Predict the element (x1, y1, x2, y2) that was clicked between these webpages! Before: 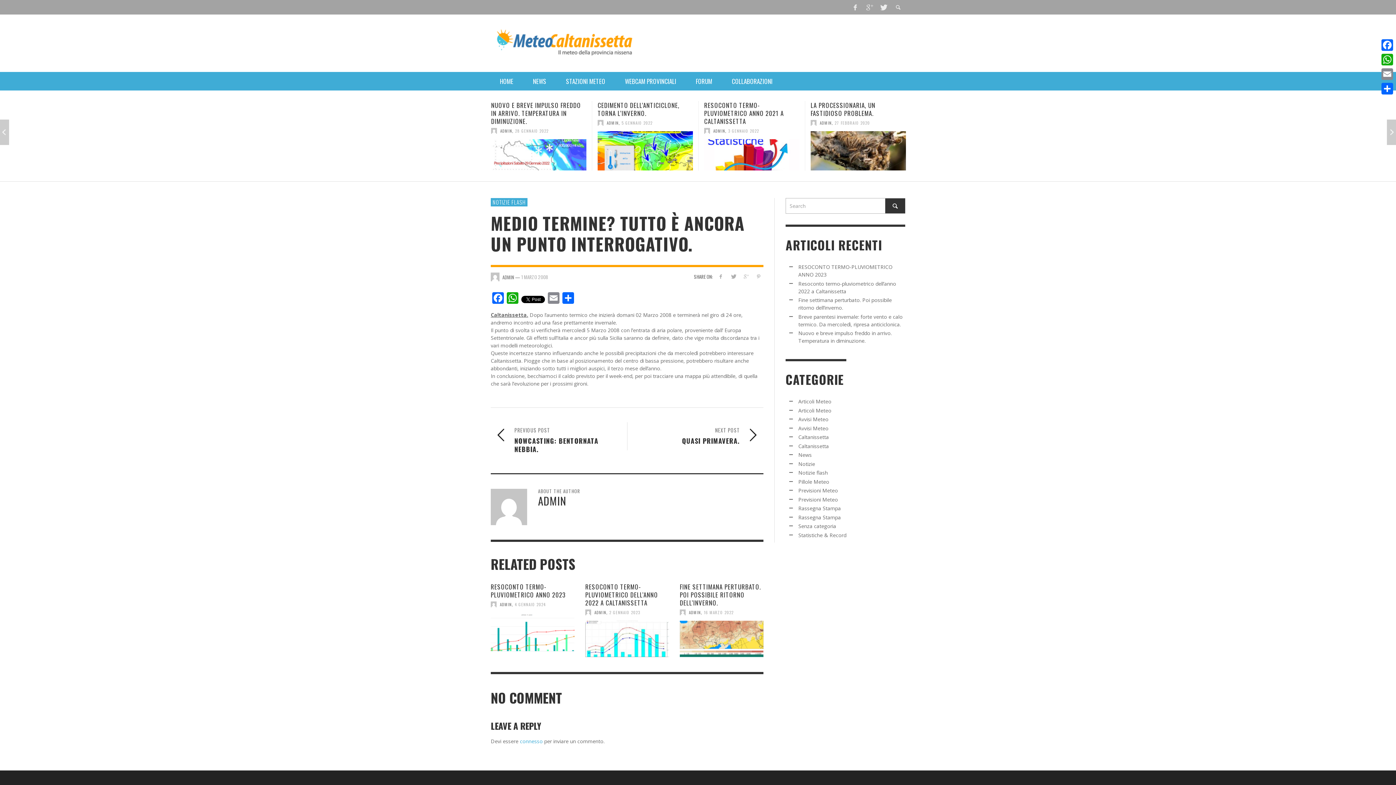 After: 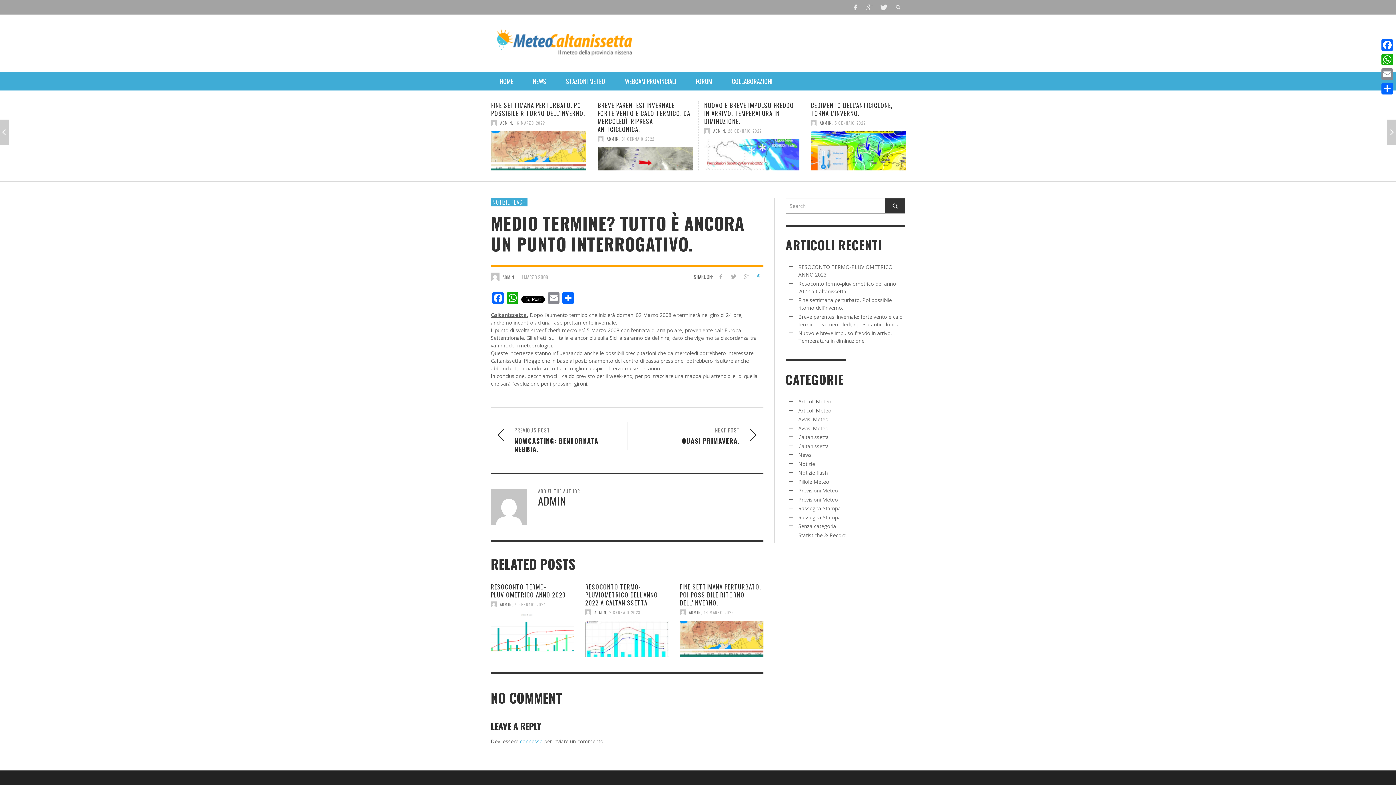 Action: bbox: (753, 272, 763, 280)